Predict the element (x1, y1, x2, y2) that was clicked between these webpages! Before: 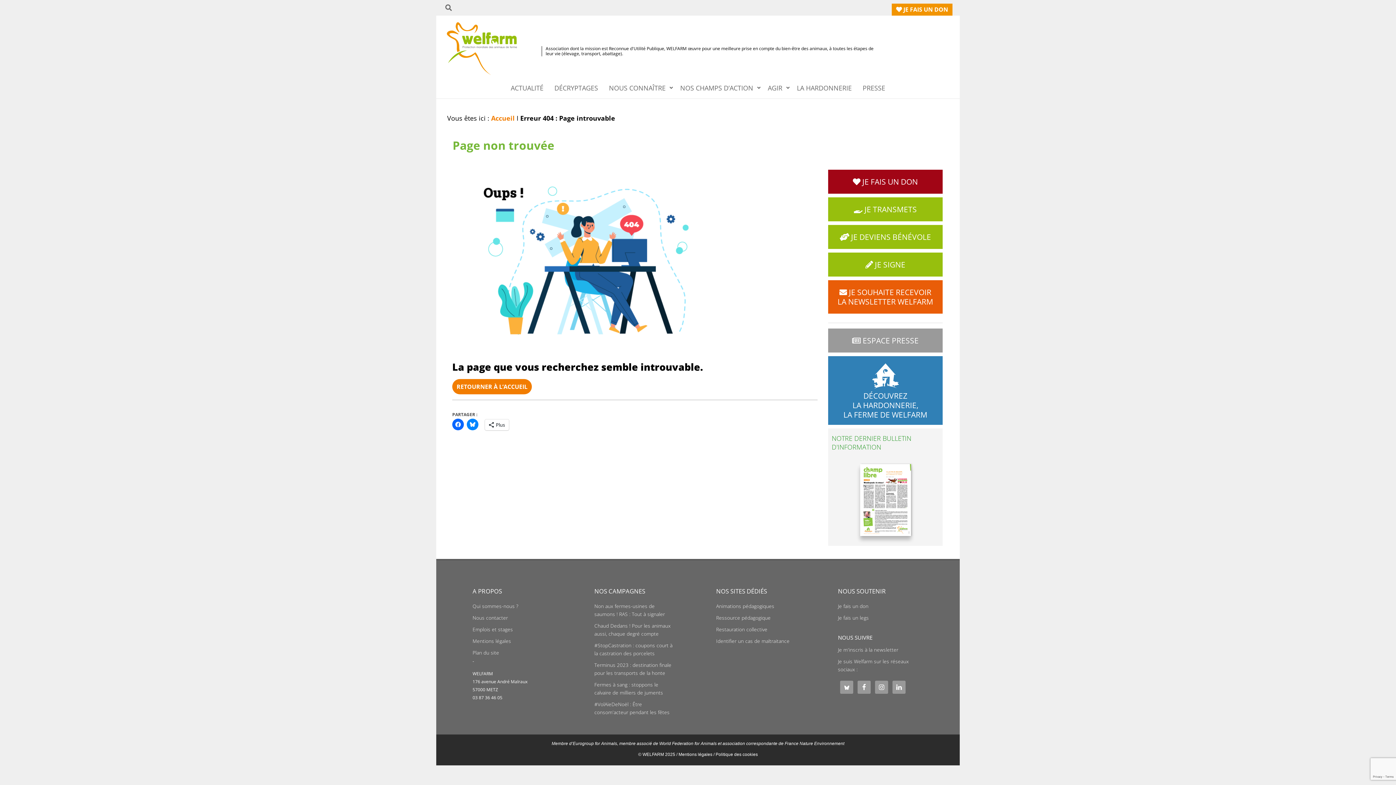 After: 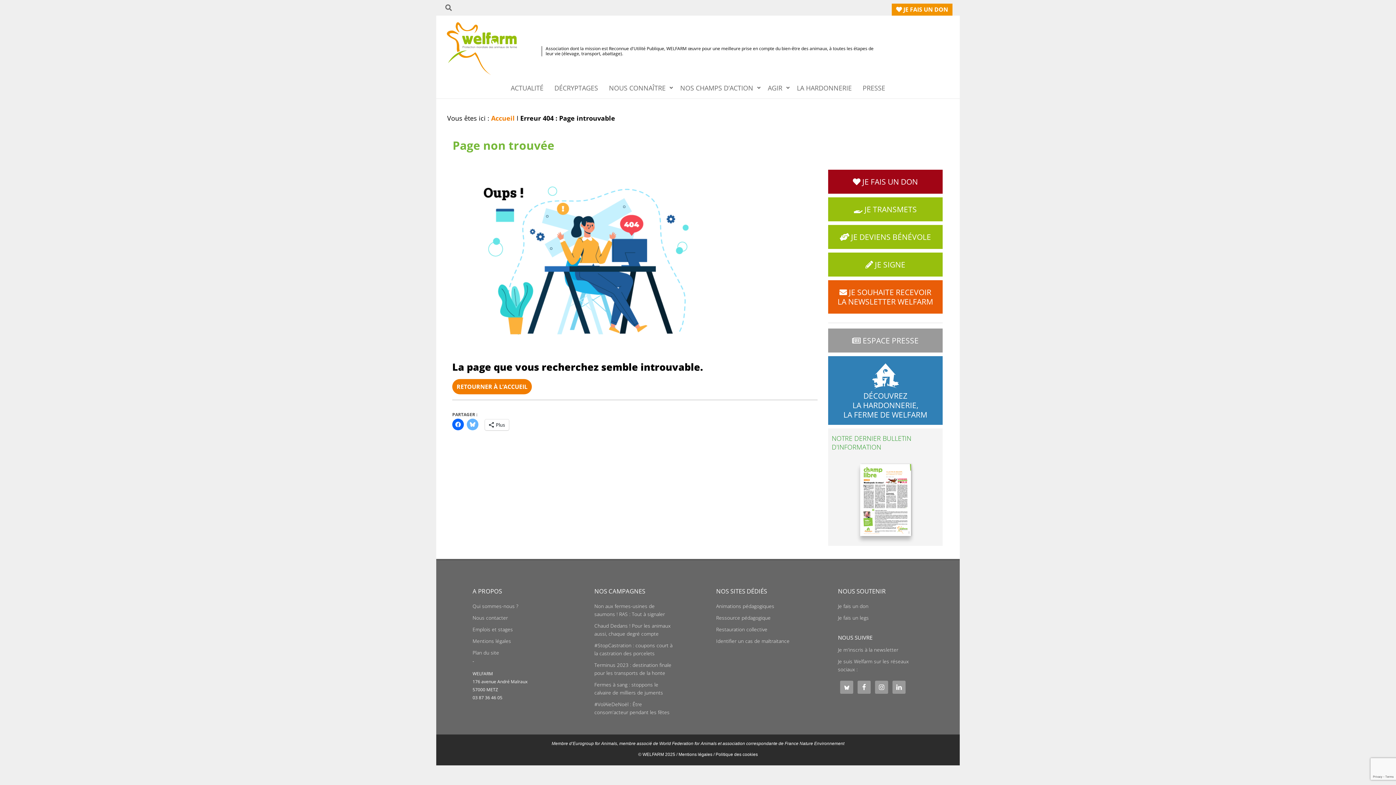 Action: bbox: (466, 418, 478, 430)